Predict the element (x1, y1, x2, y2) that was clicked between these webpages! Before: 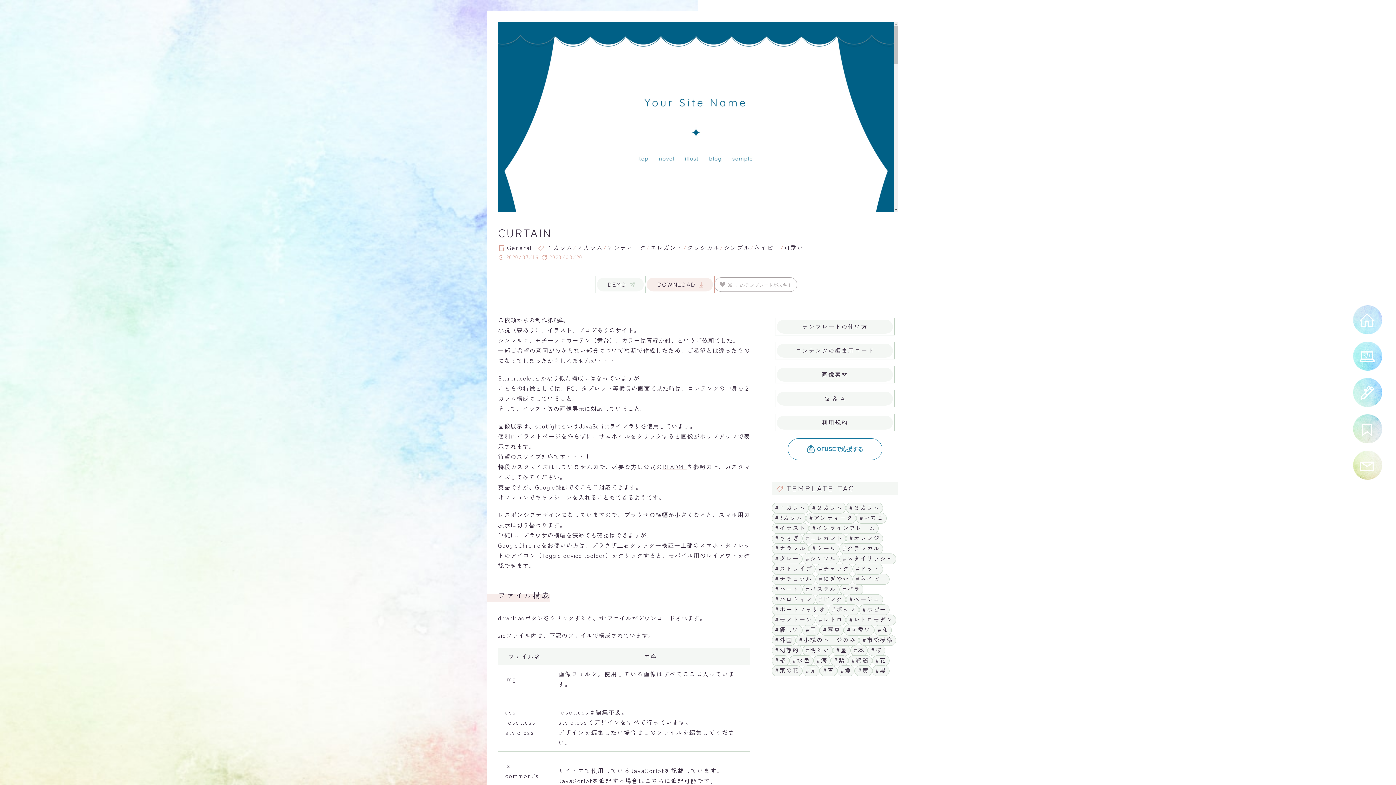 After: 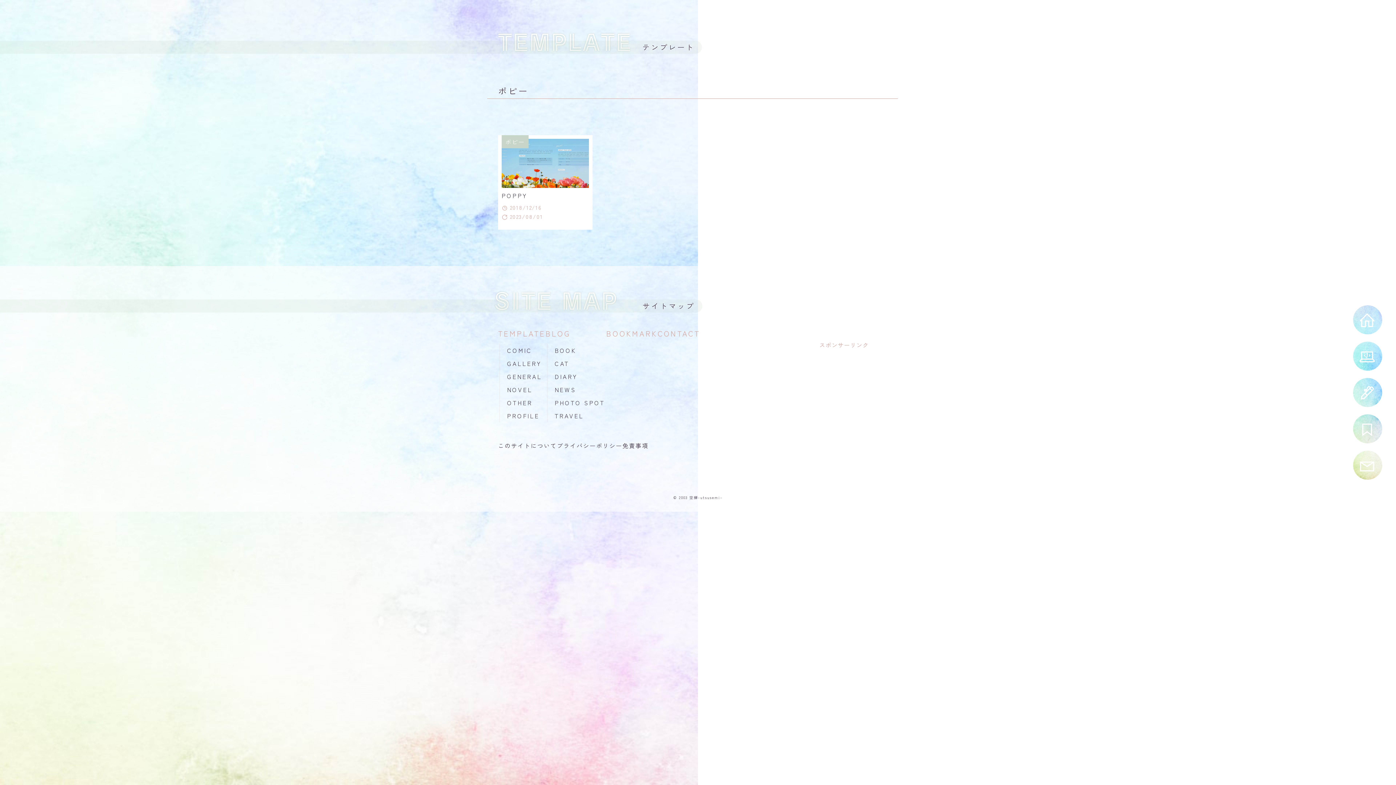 Action: bbox: (859, 604, 889, 615) label: #ポピー